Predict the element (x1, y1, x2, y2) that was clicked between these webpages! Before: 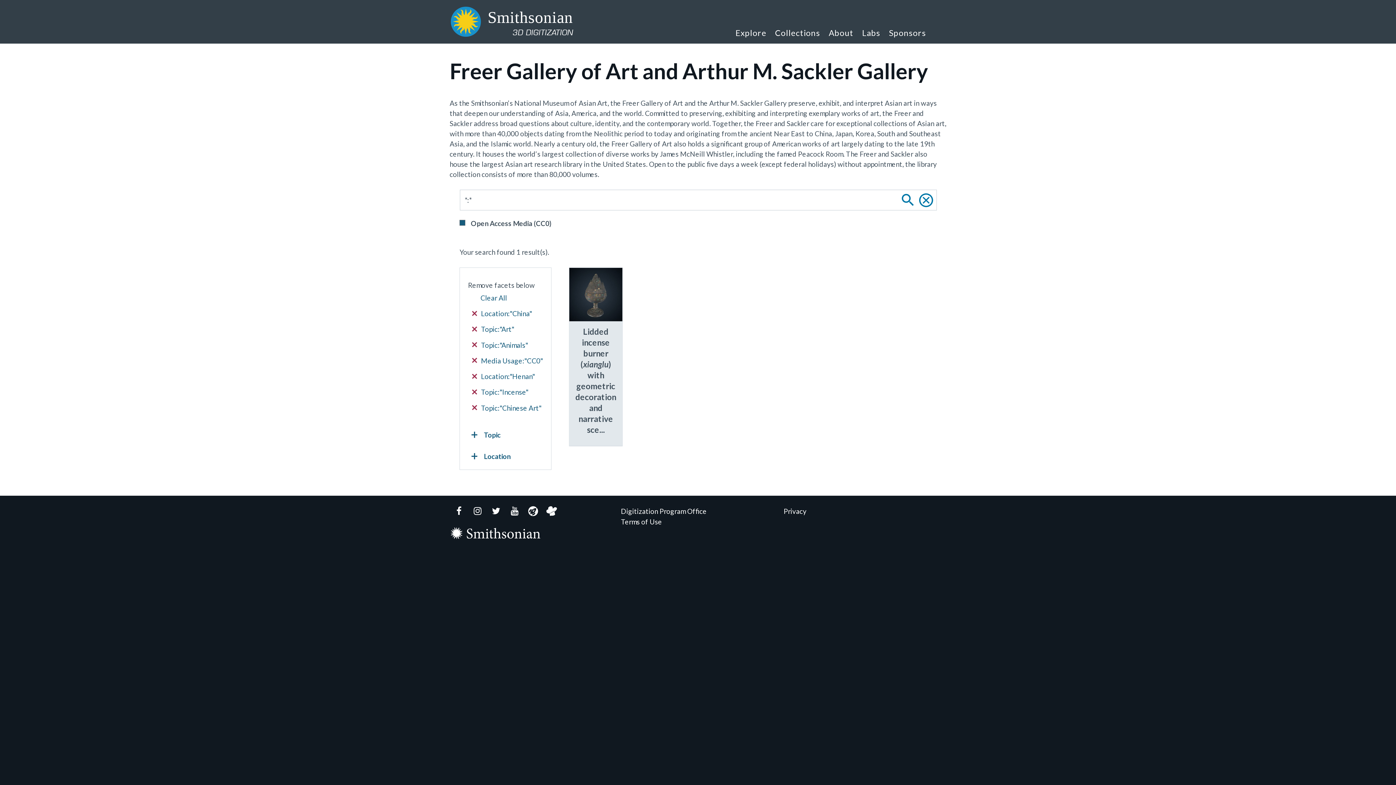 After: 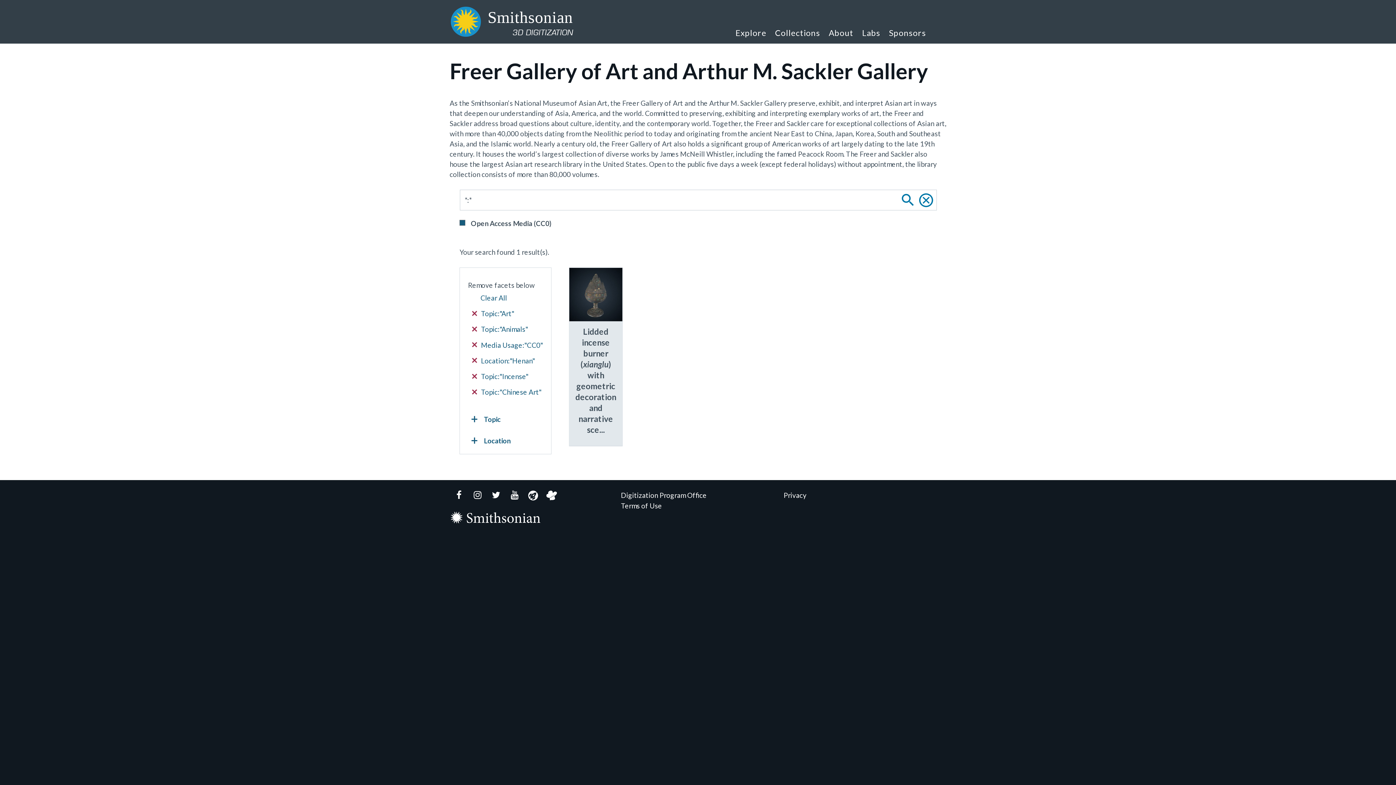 Action: bbox: (472, 308, 543, 319) label:  Location:"China"